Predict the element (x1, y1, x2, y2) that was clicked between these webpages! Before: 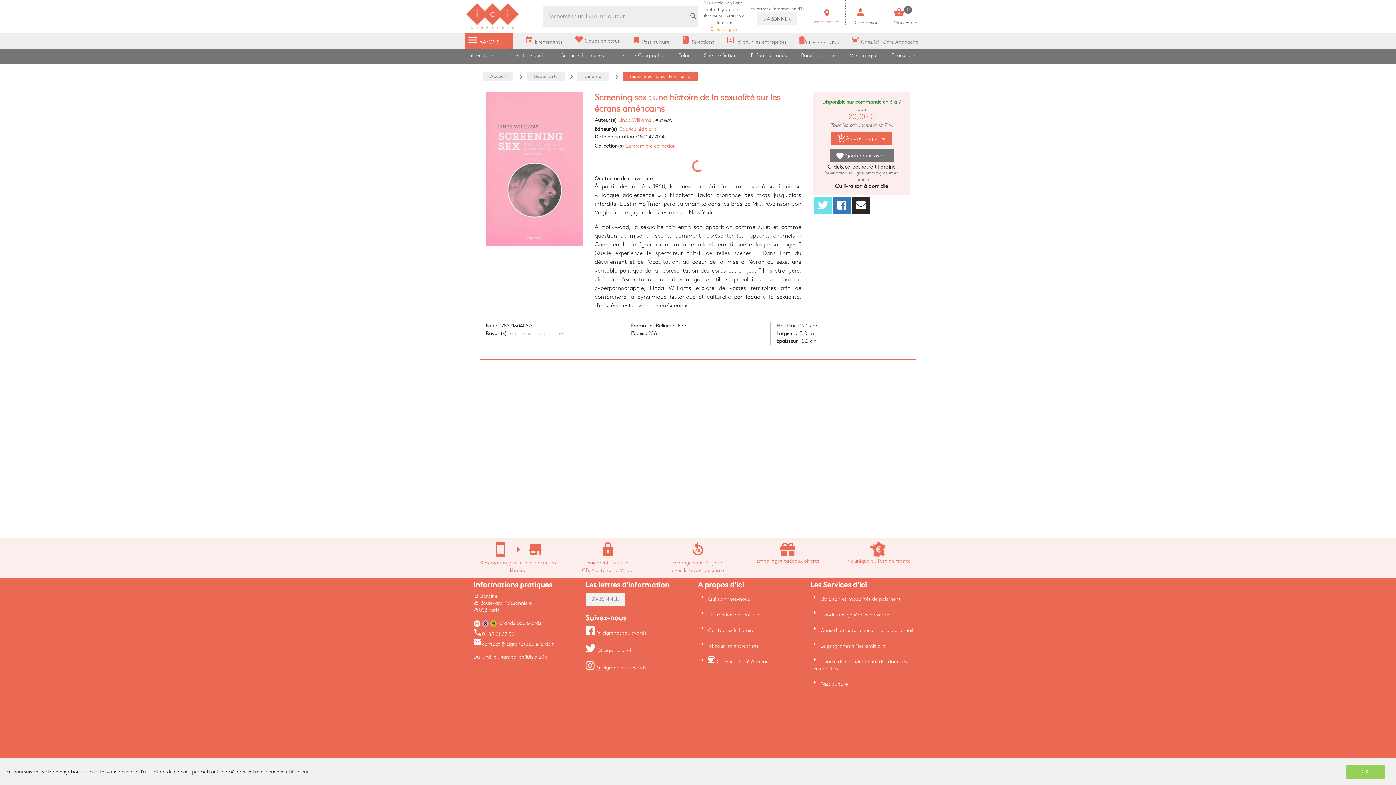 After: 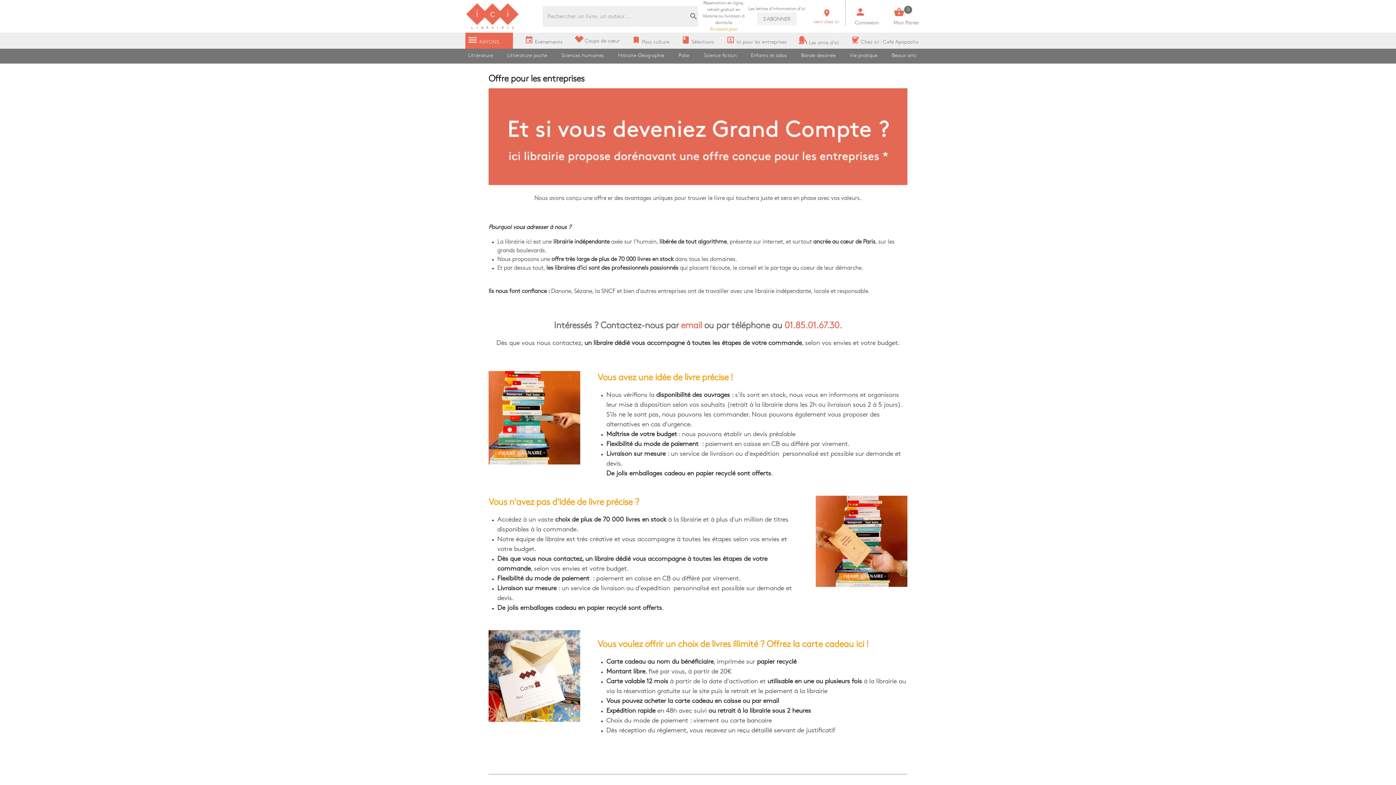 Action: bbox: (708, 643, 758, 648) label: ici pour les entreprises